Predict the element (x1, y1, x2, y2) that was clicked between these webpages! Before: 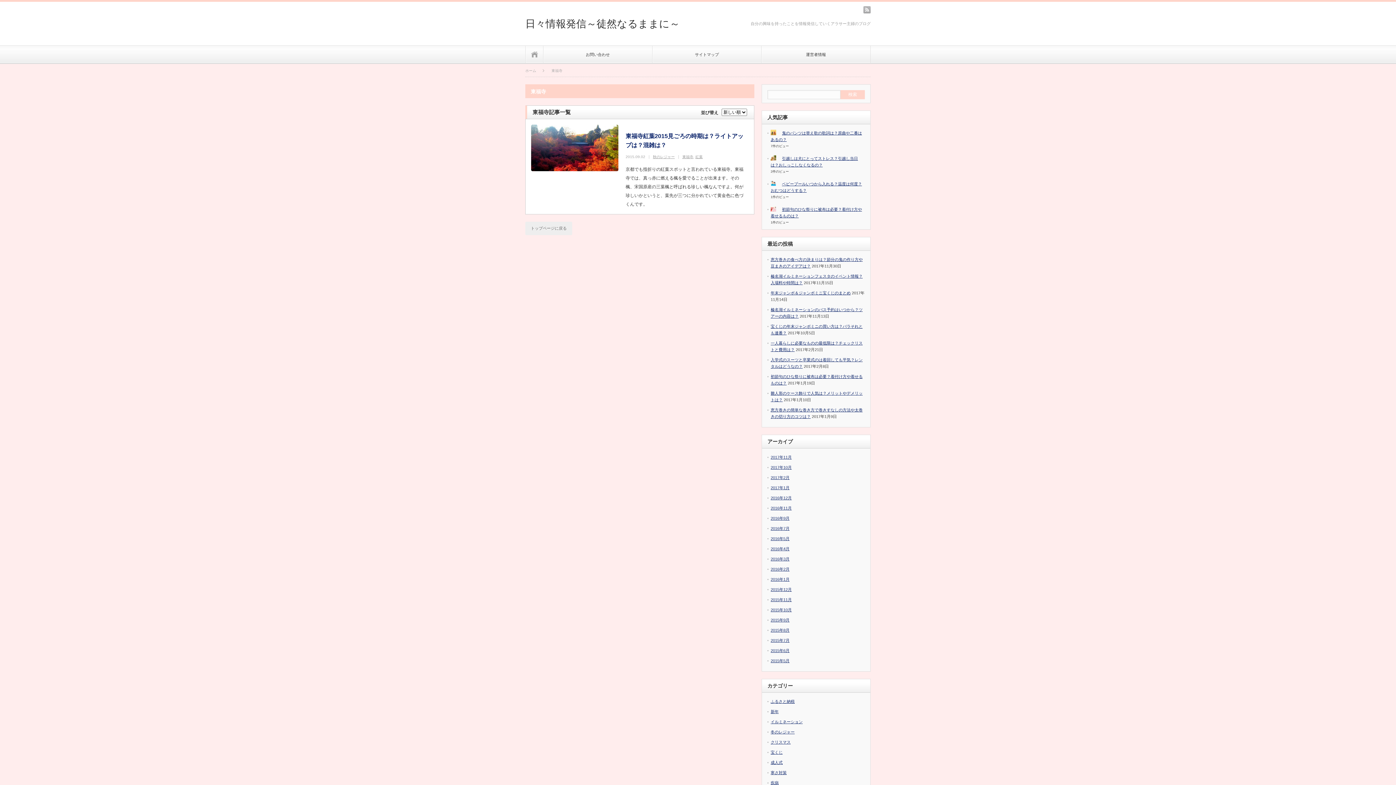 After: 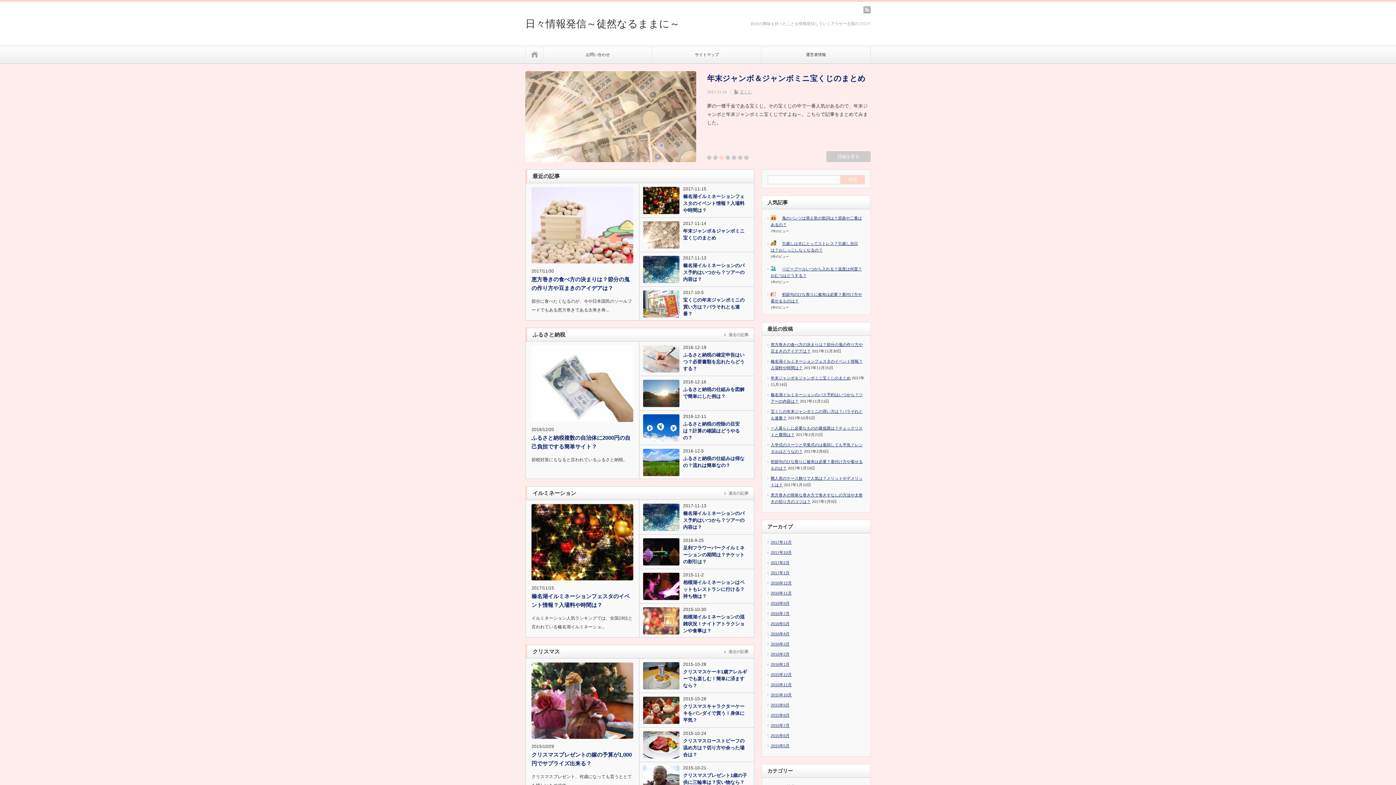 Action: label: 日々情報発信～徒然なるままに～ bbox: (525, 18, 680, 29)